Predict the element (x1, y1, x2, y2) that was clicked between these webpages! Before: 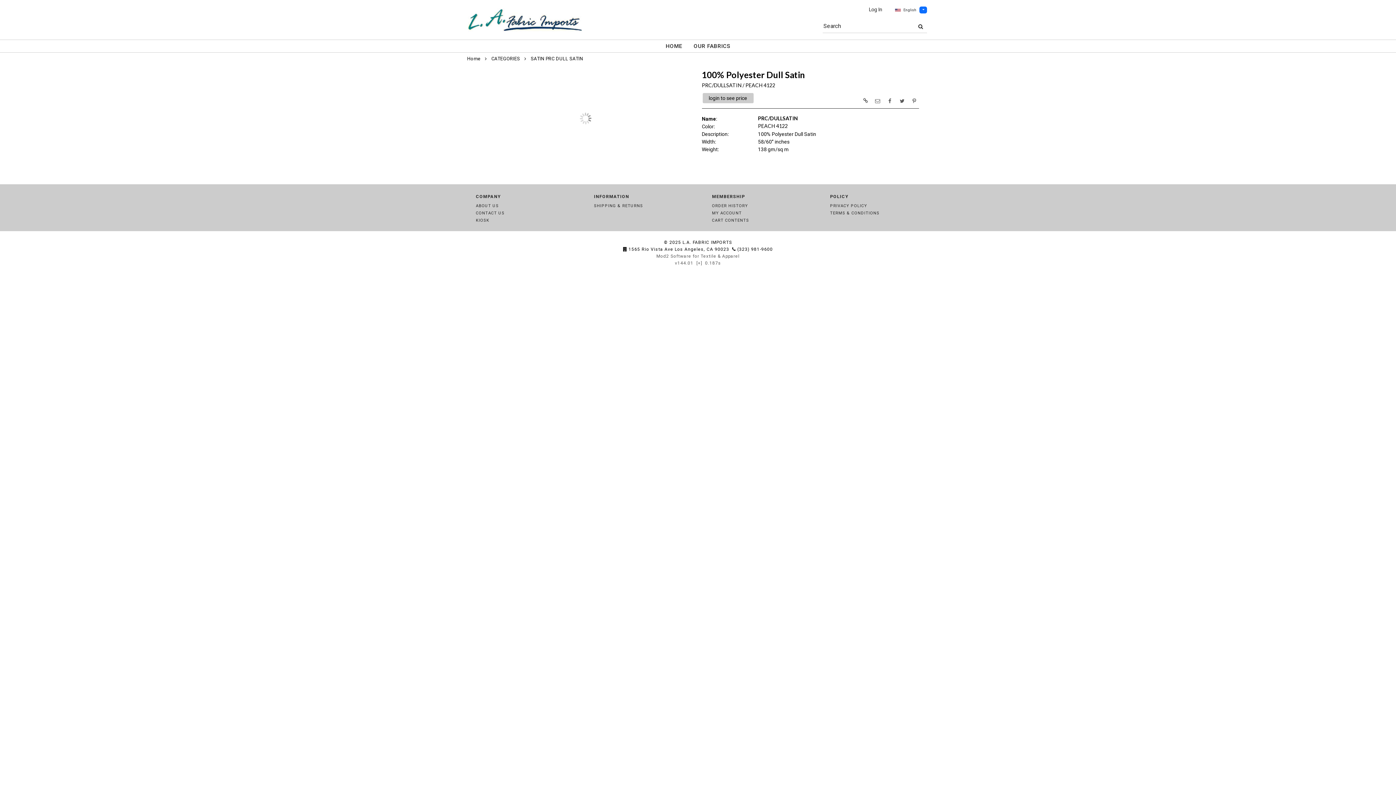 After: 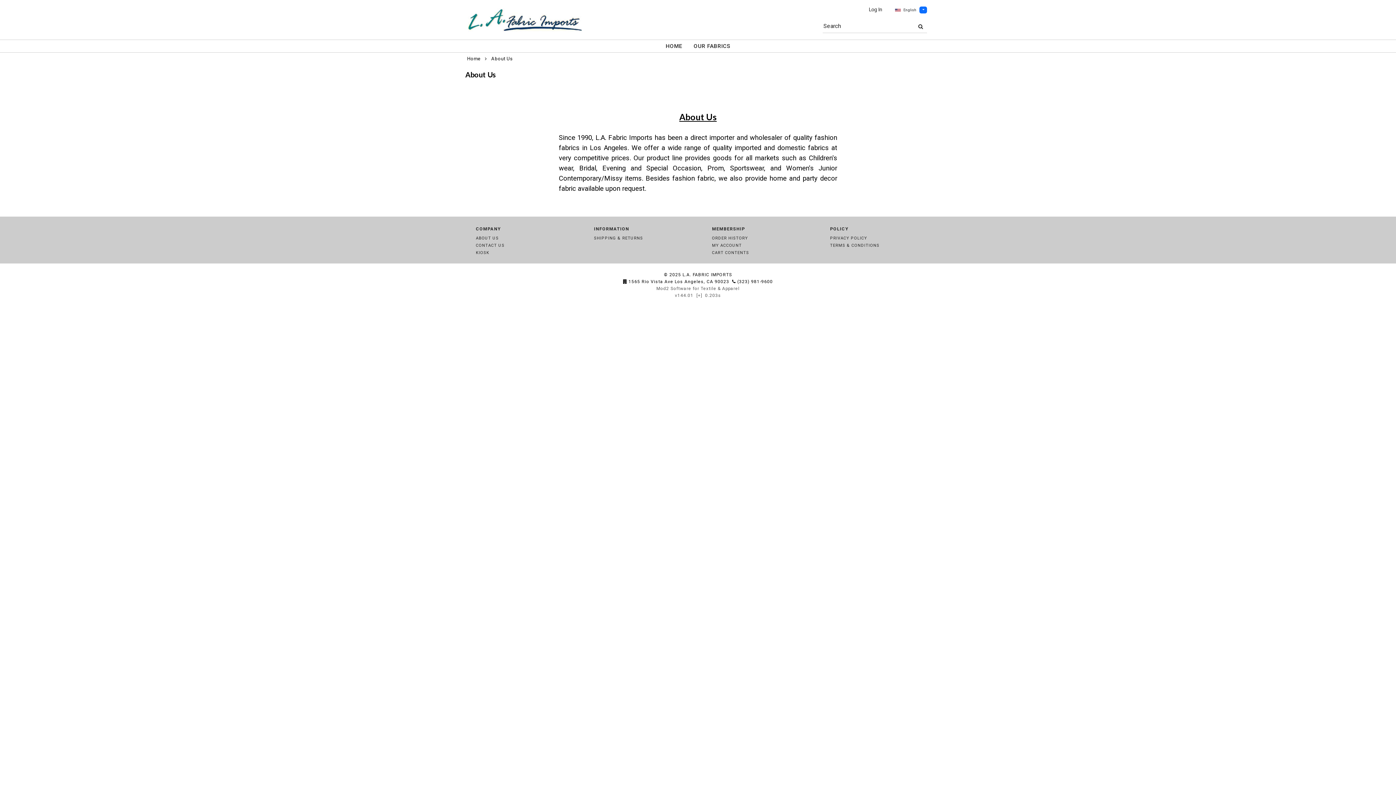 Action: bbox: (476, 203, 498, 208) label: ABOUT US